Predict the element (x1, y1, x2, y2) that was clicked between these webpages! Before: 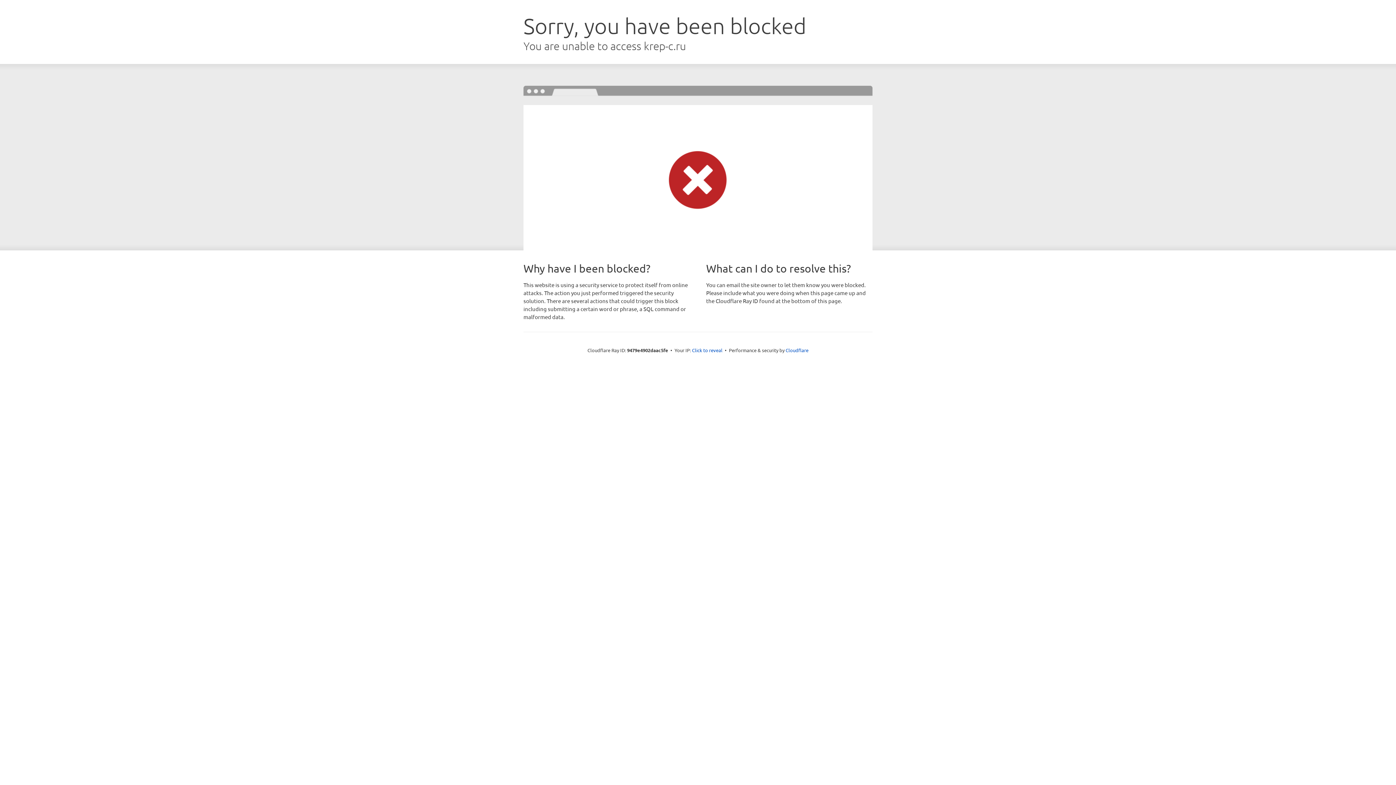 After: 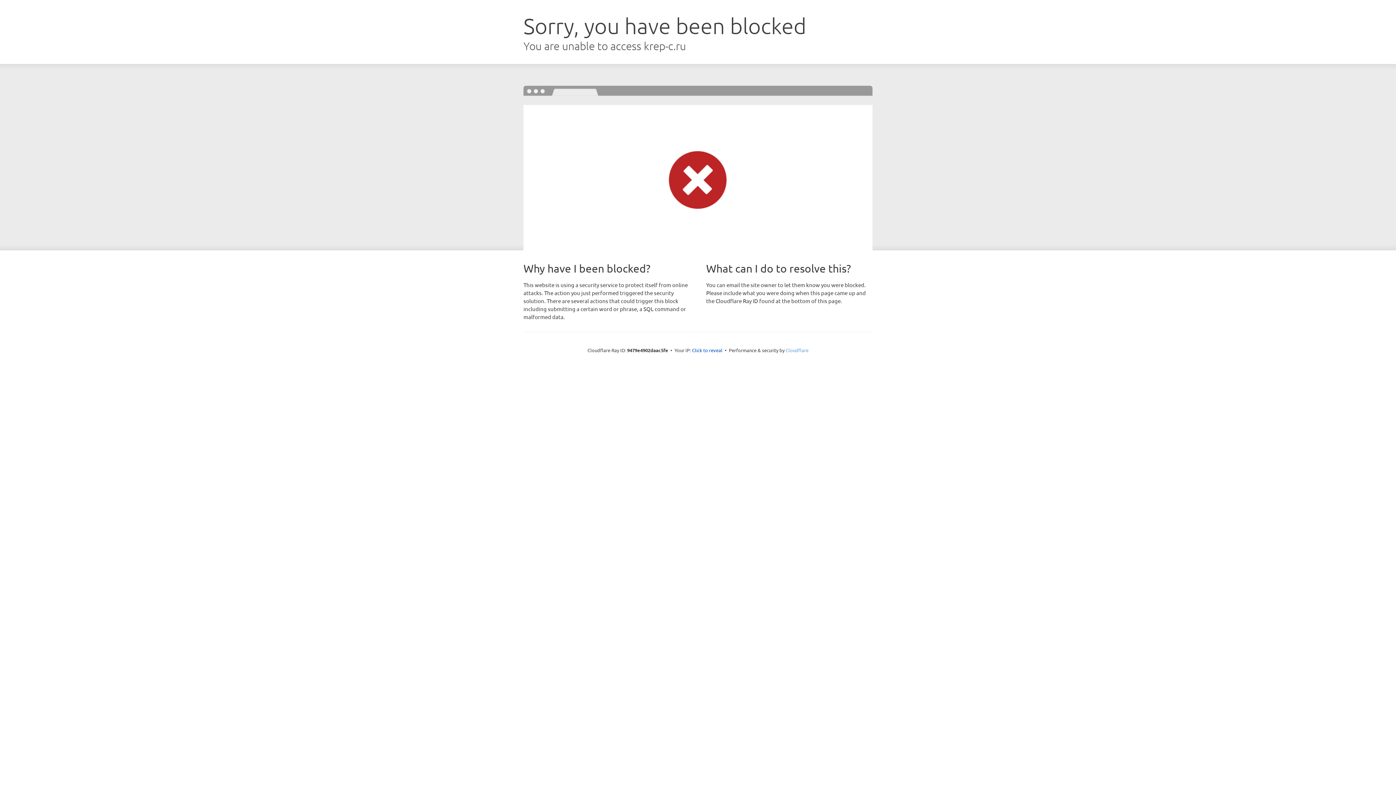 Action: bbox: (785, 347, 808, 353) label: Cloudflare